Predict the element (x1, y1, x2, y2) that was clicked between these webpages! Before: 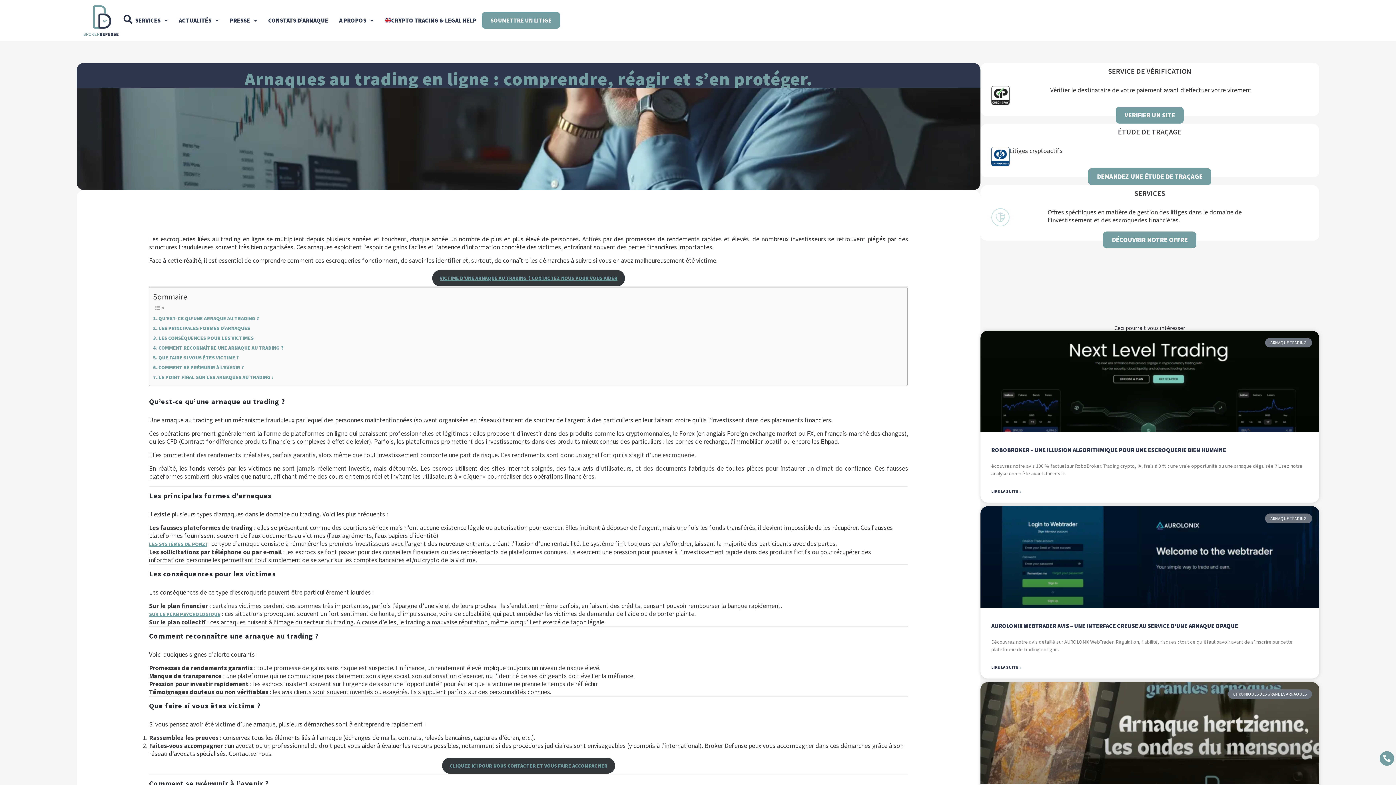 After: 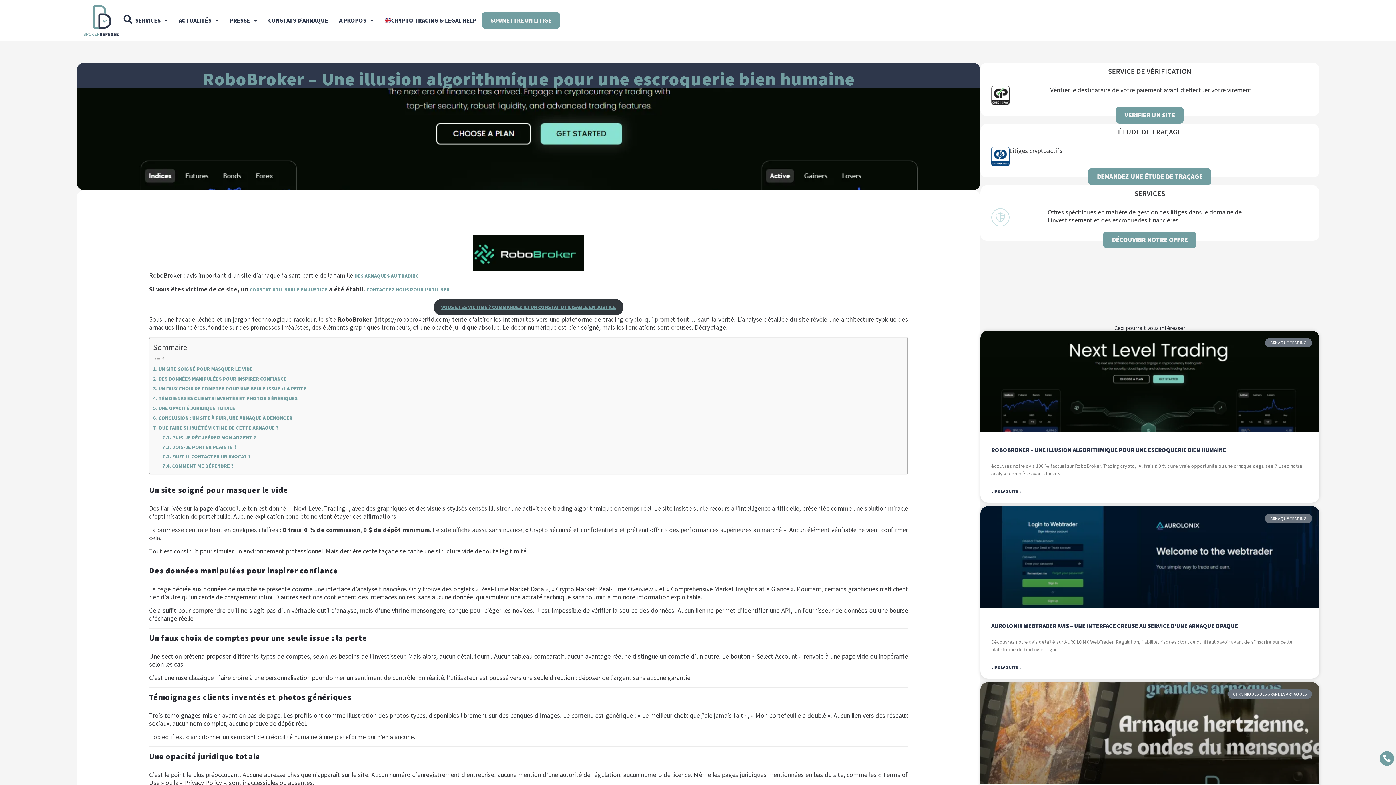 Action: label: Read more about RoboBroker – Une illusion algorithmique pour une escroquerie bien humaine bbox: (991, 487, 1021, 495)